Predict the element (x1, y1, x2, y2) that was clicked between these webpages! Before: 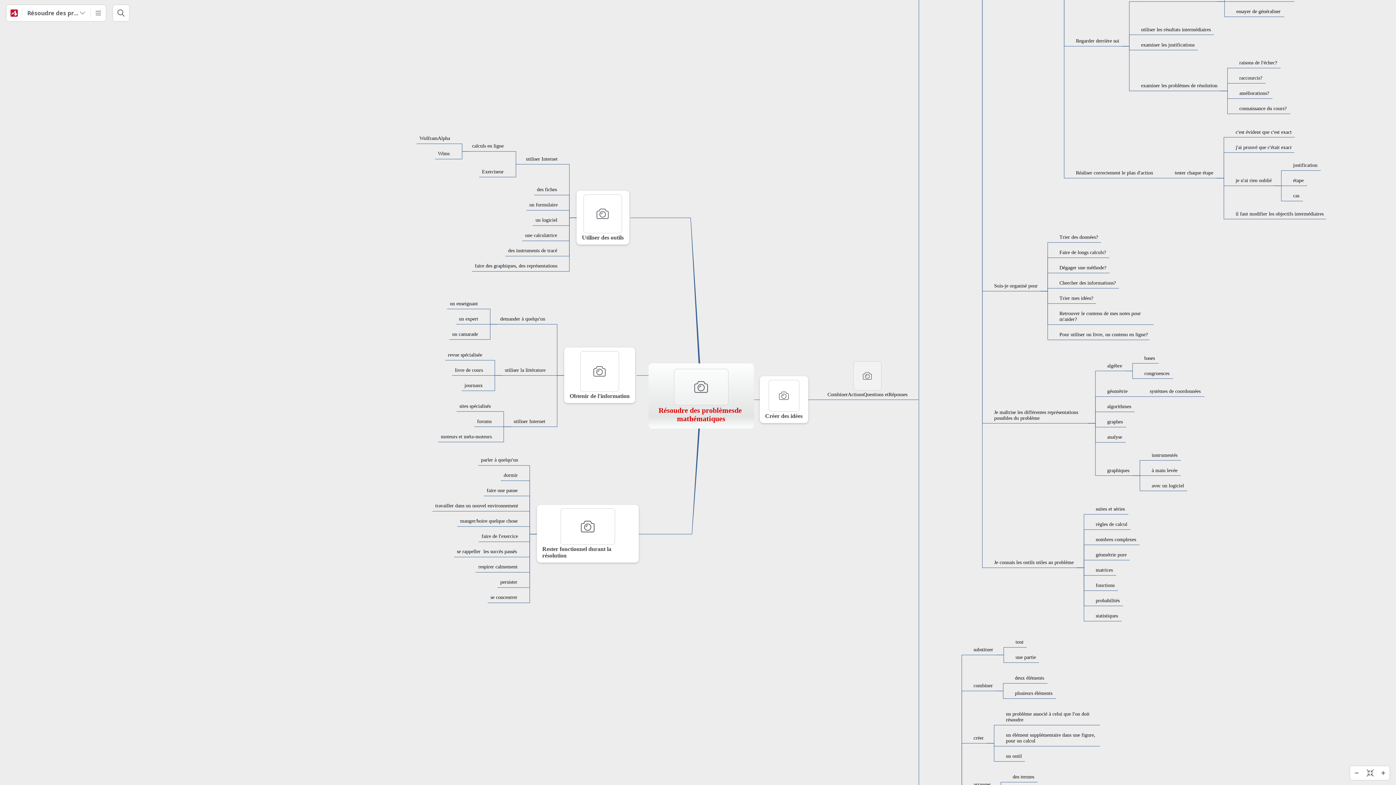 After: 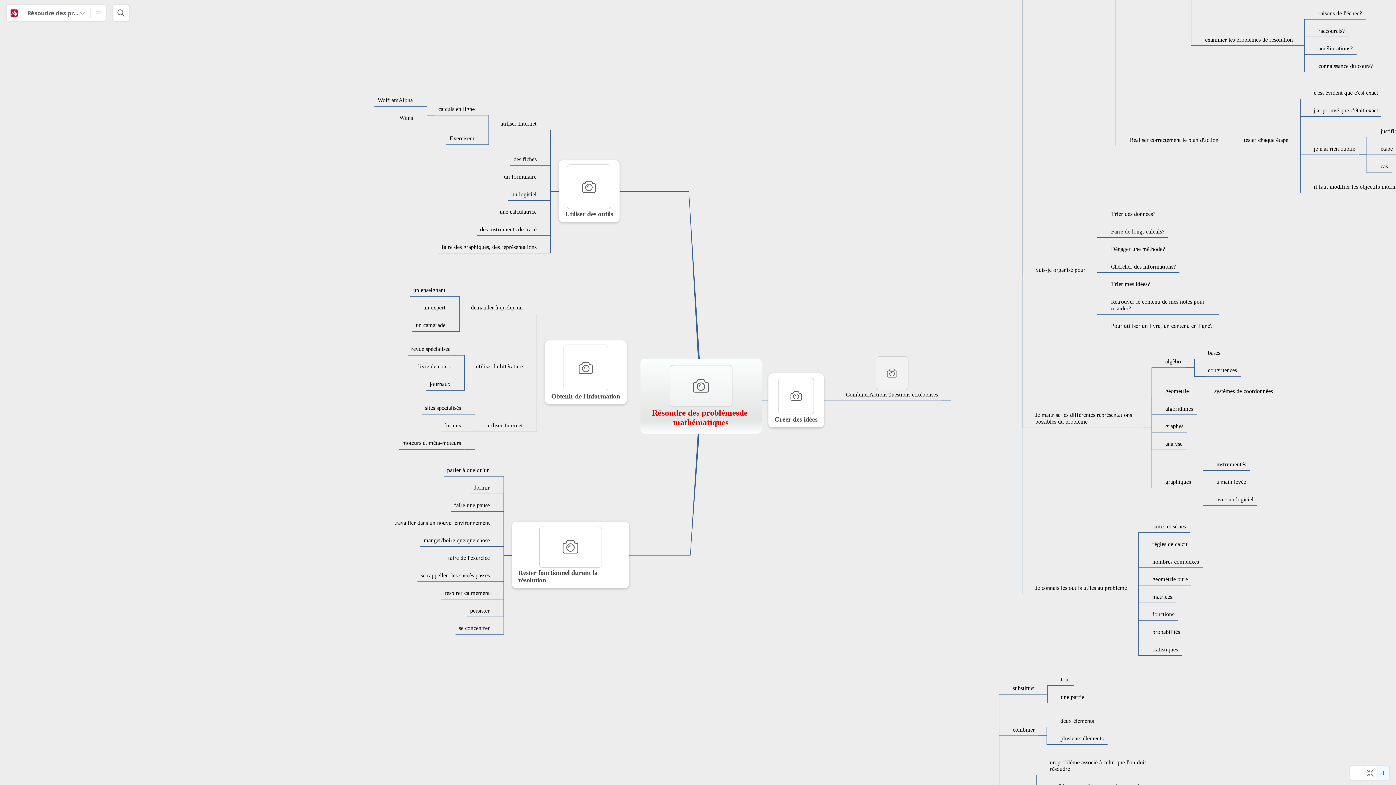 Action: bbox: (1376, 766, 1389, 780) label: Zoom In